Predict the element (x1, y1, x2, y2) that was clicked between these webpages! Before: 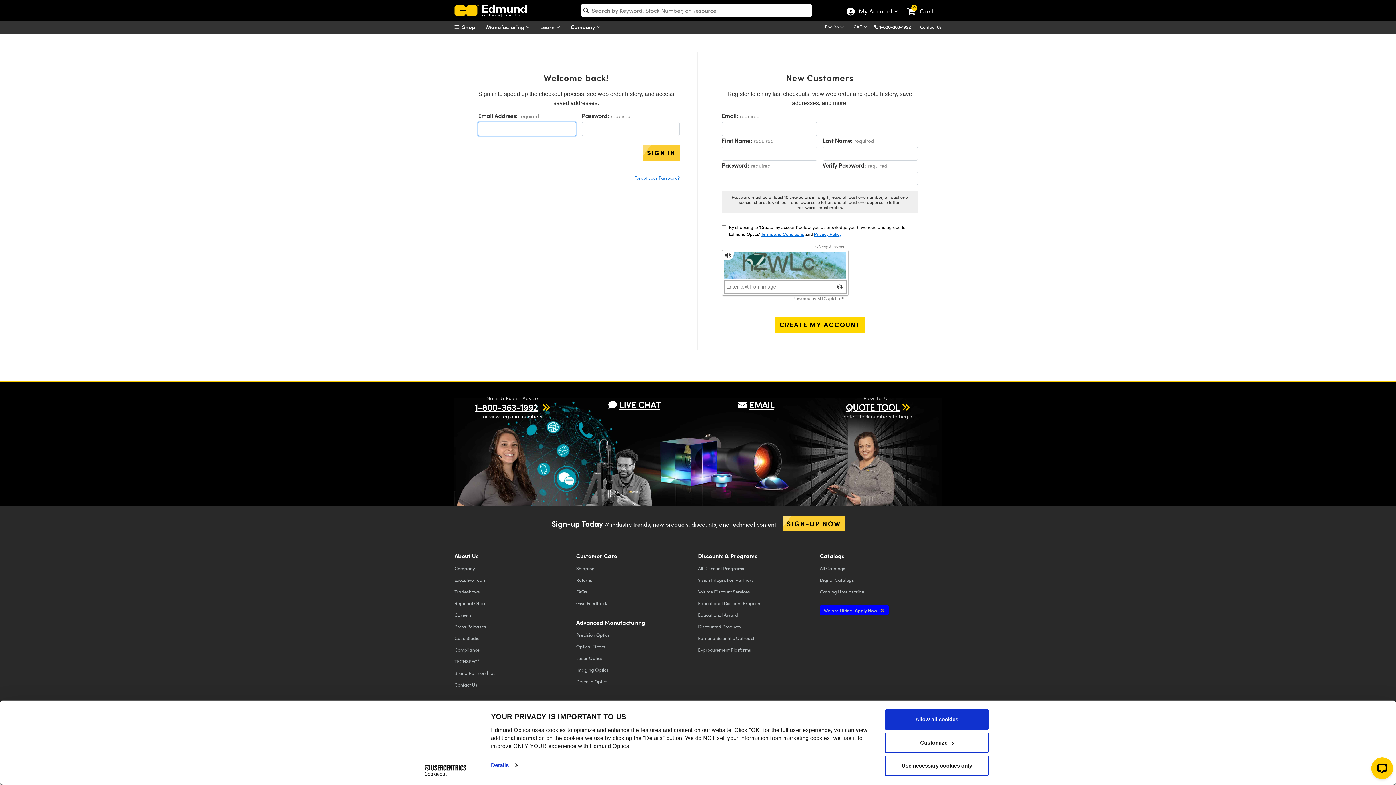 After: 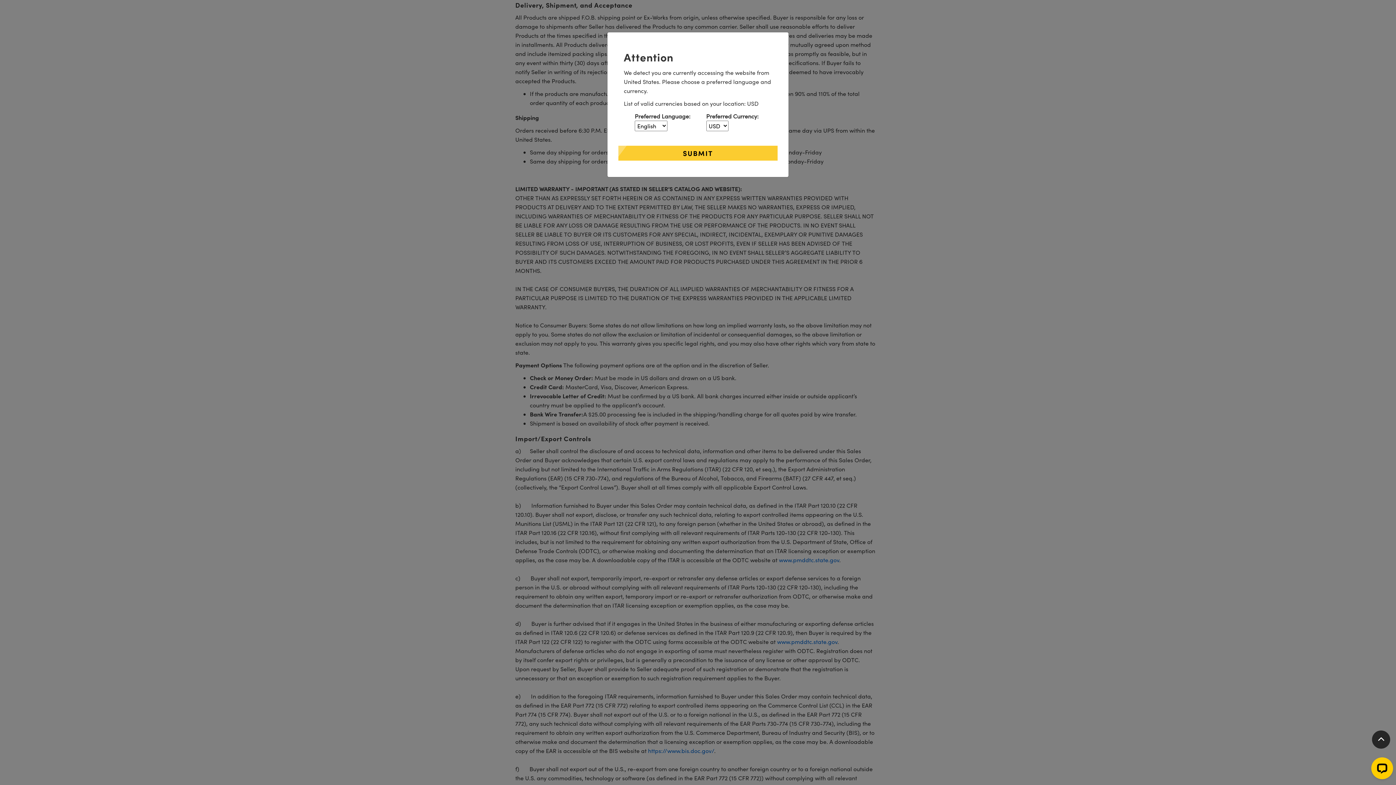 Action: bbox: (576, 565, 692, 572) label: Shipping